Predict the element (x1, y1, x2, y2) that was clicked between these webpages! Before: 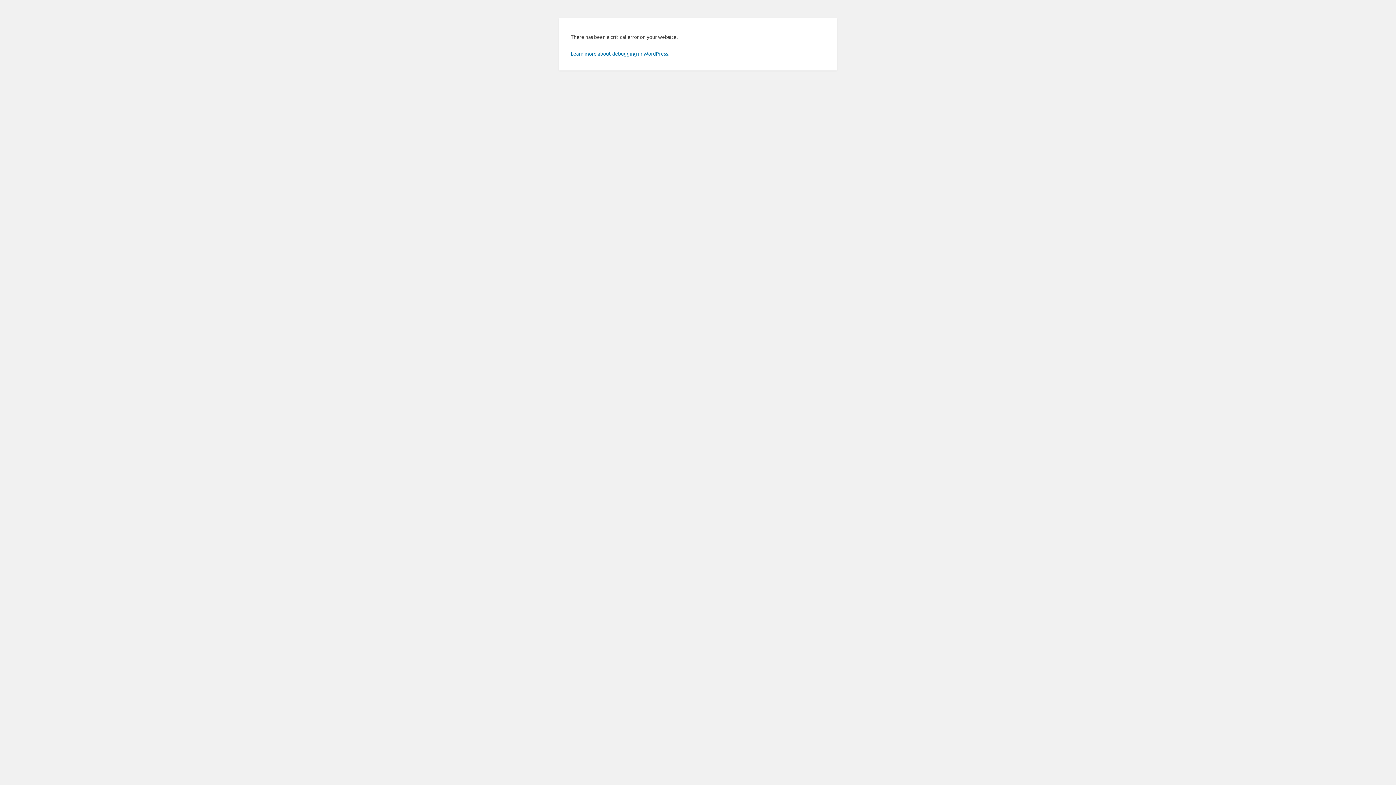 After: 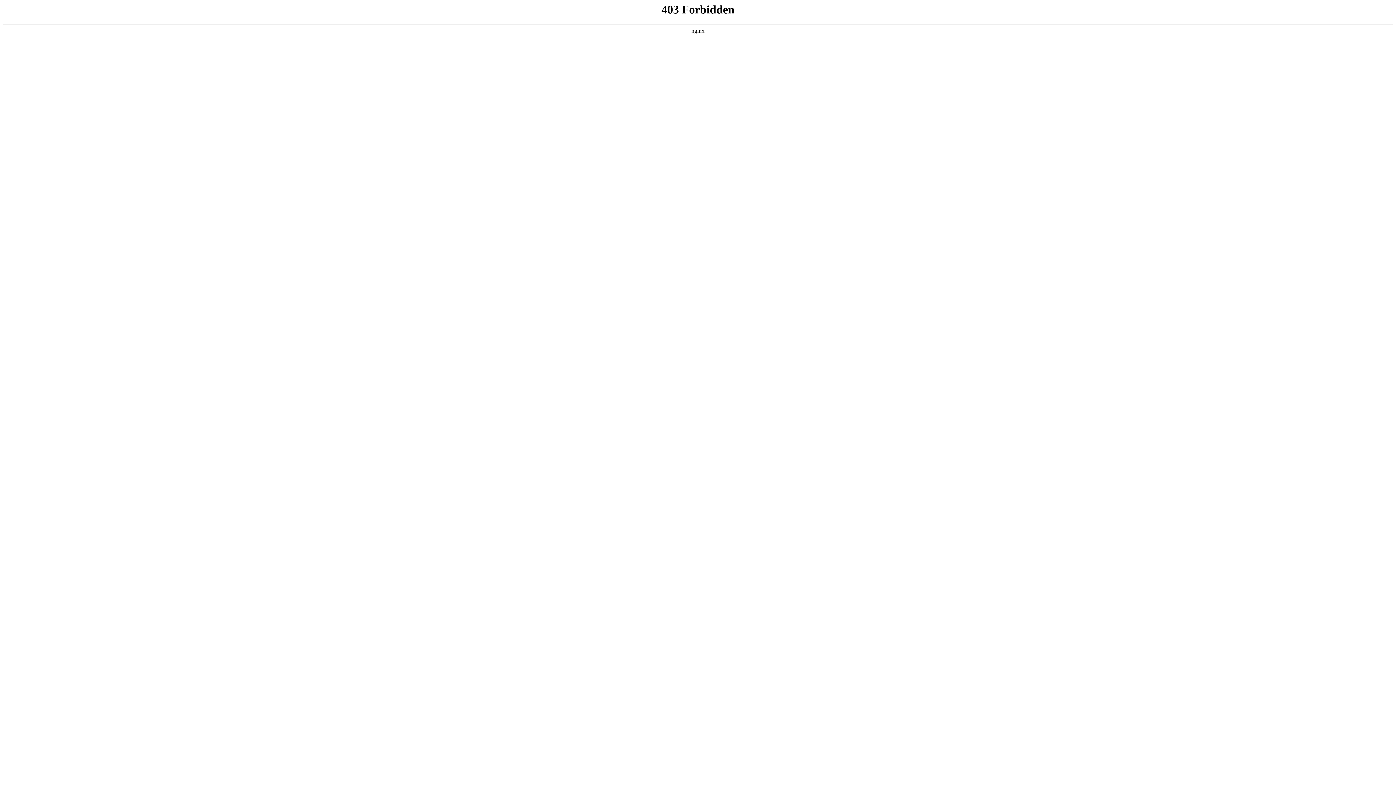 Action: label: Learn more about debugging in WordPress. bbox: (570, 50, 669, 56)